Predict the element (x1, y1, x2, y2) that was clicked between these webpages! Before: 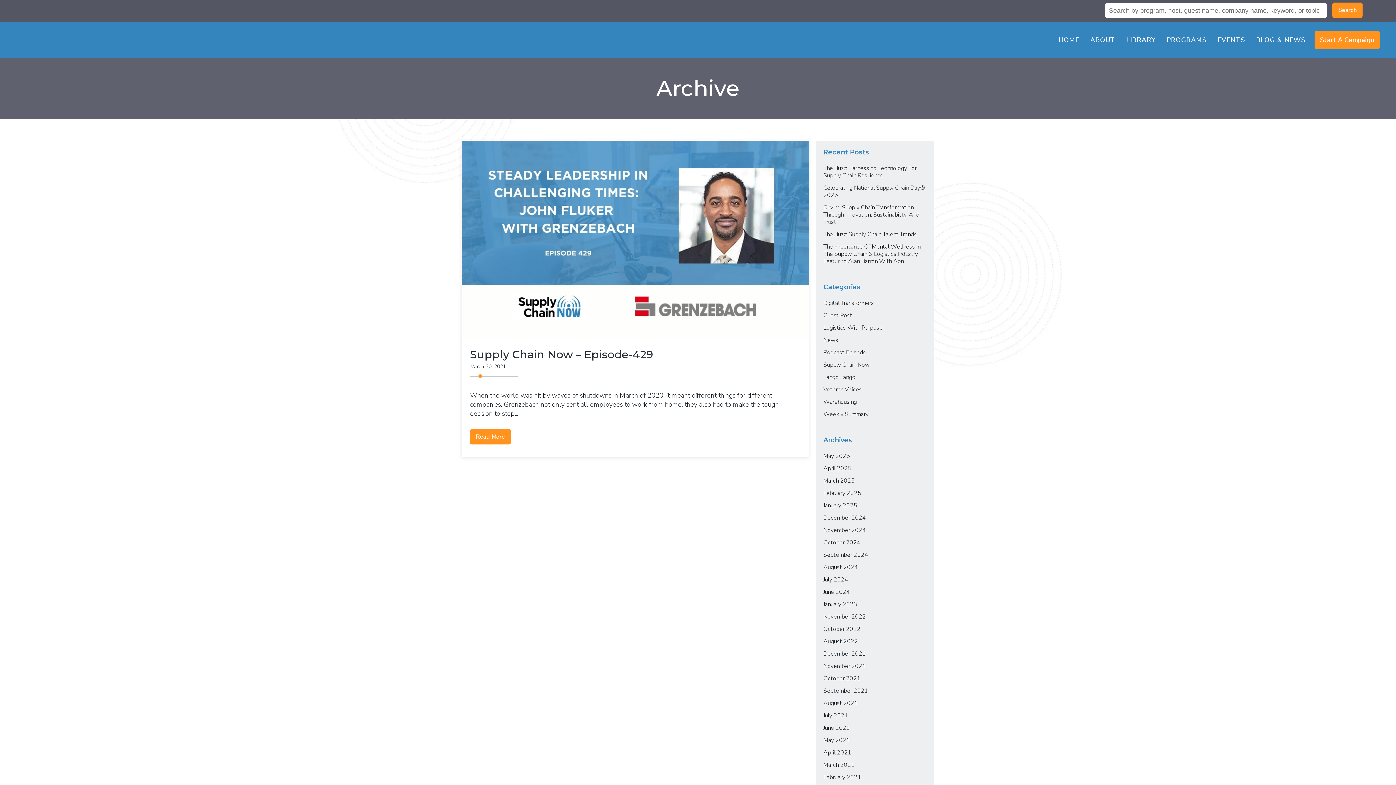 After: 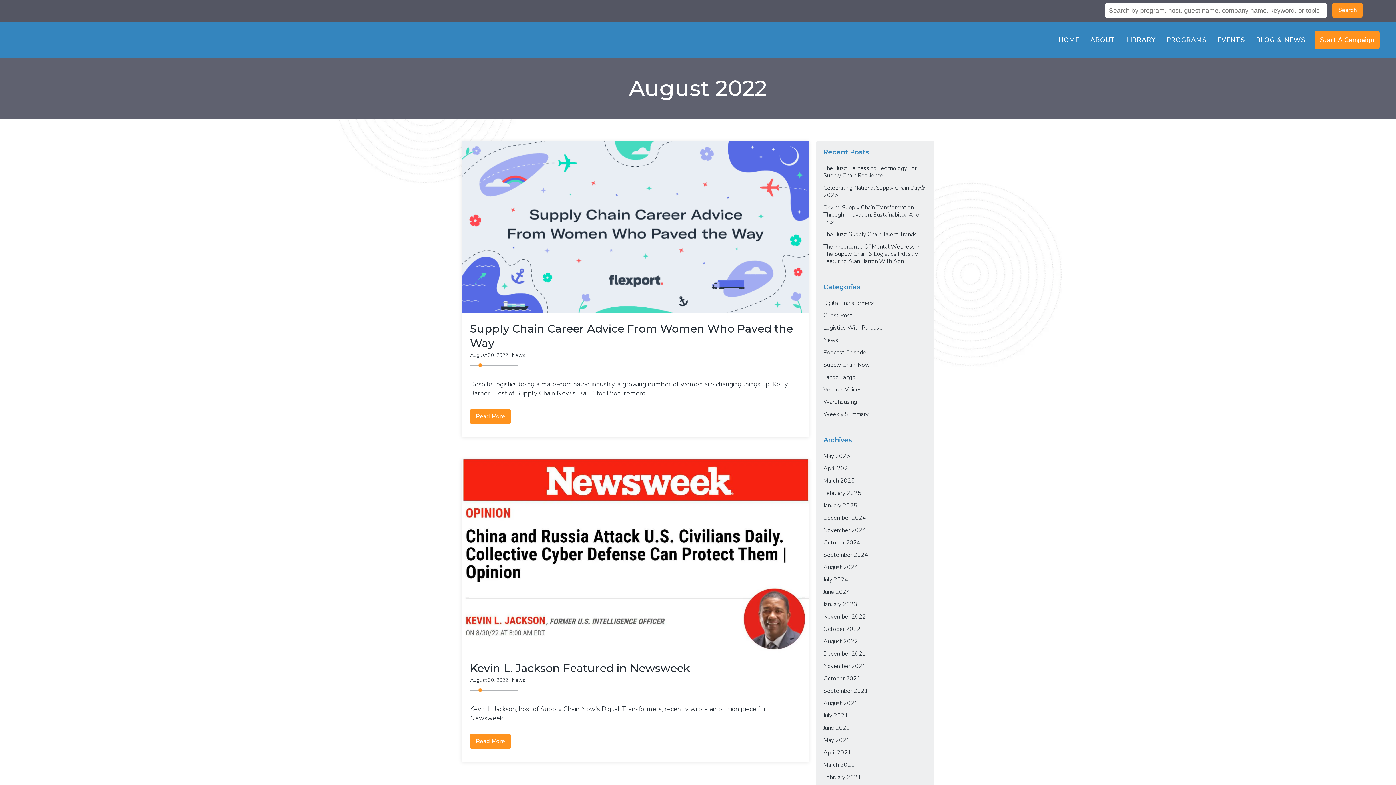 Action: label: August 2022 bbox: (823, 637, 858, 645)